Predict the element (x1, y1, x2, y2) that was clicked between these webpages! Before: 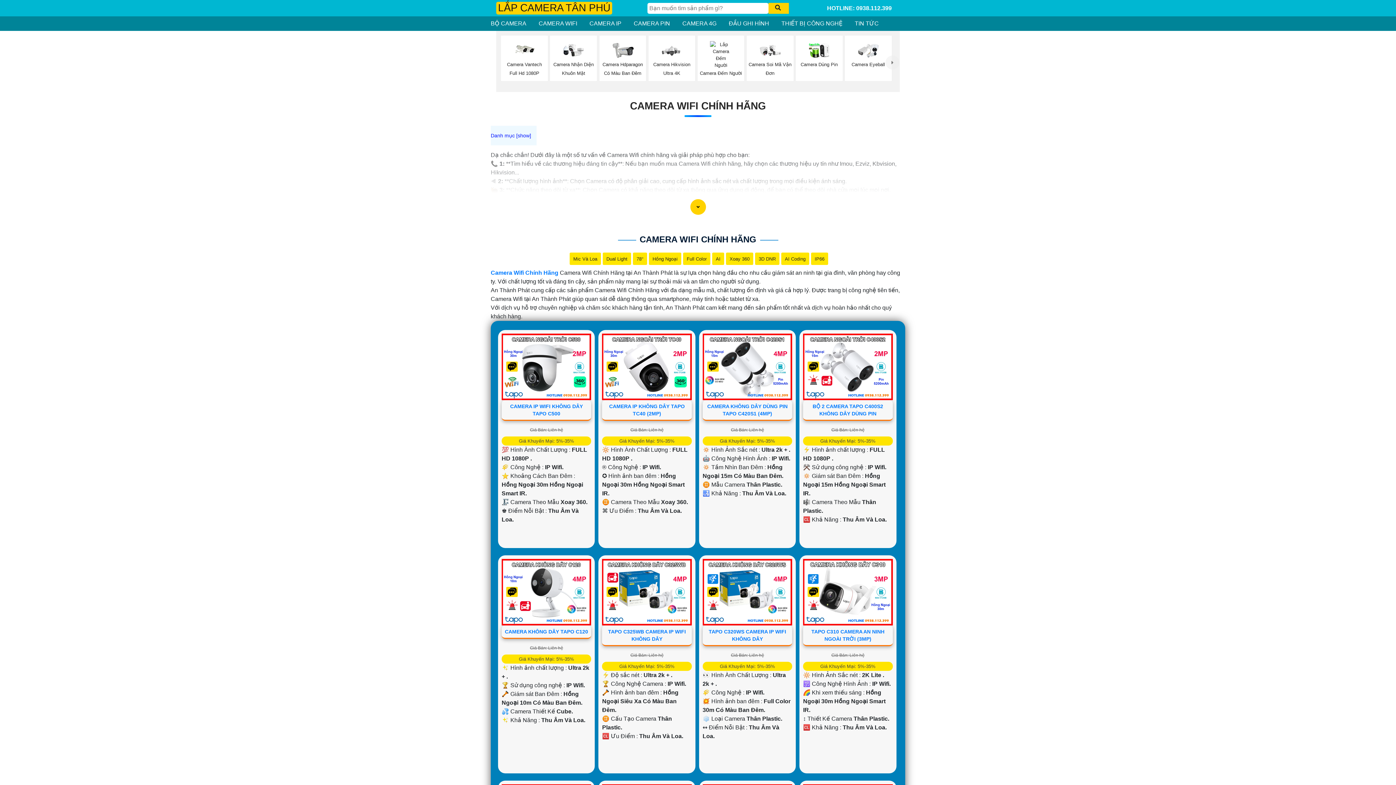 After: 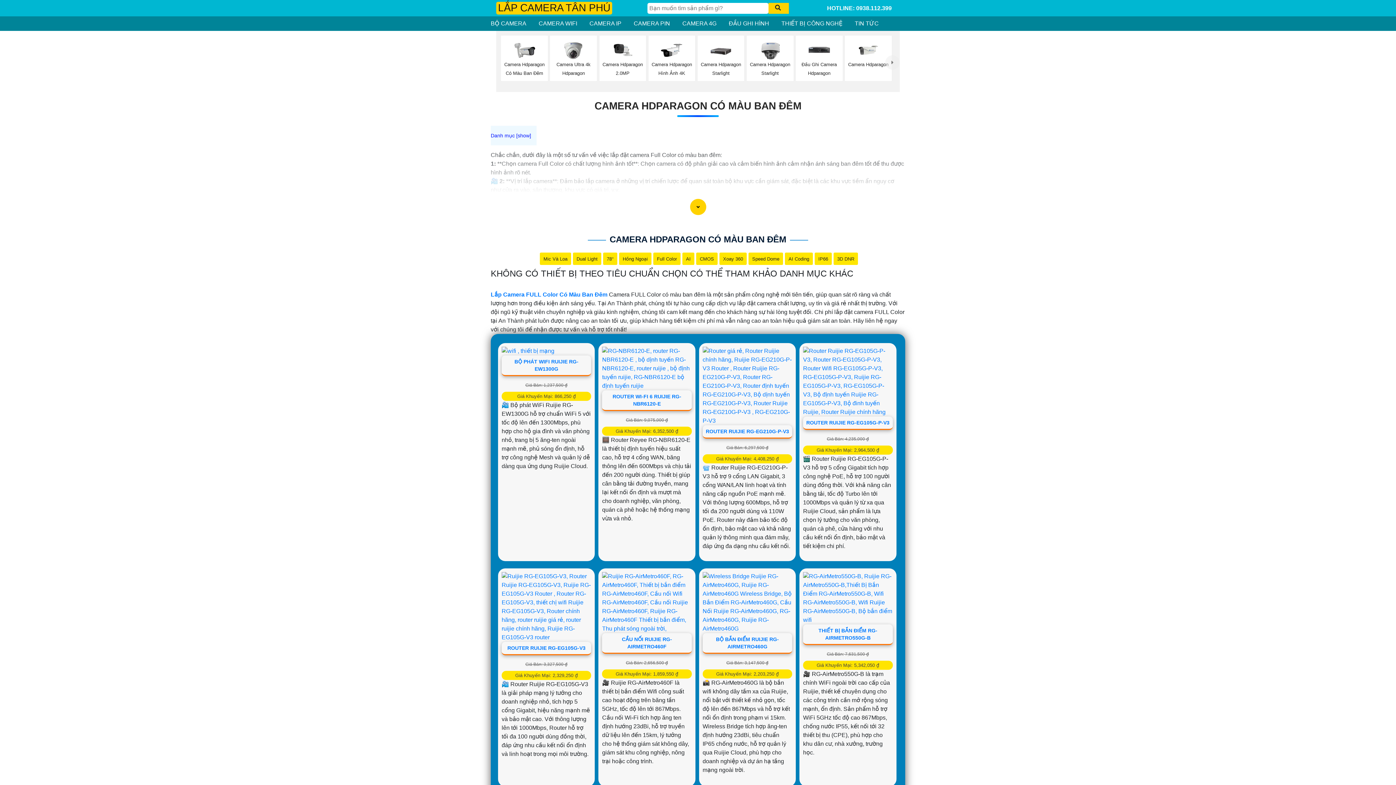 Action: label: Camera Hdparagon Có Màu Ban Đêm bbox: (601, 41, 644, 76)